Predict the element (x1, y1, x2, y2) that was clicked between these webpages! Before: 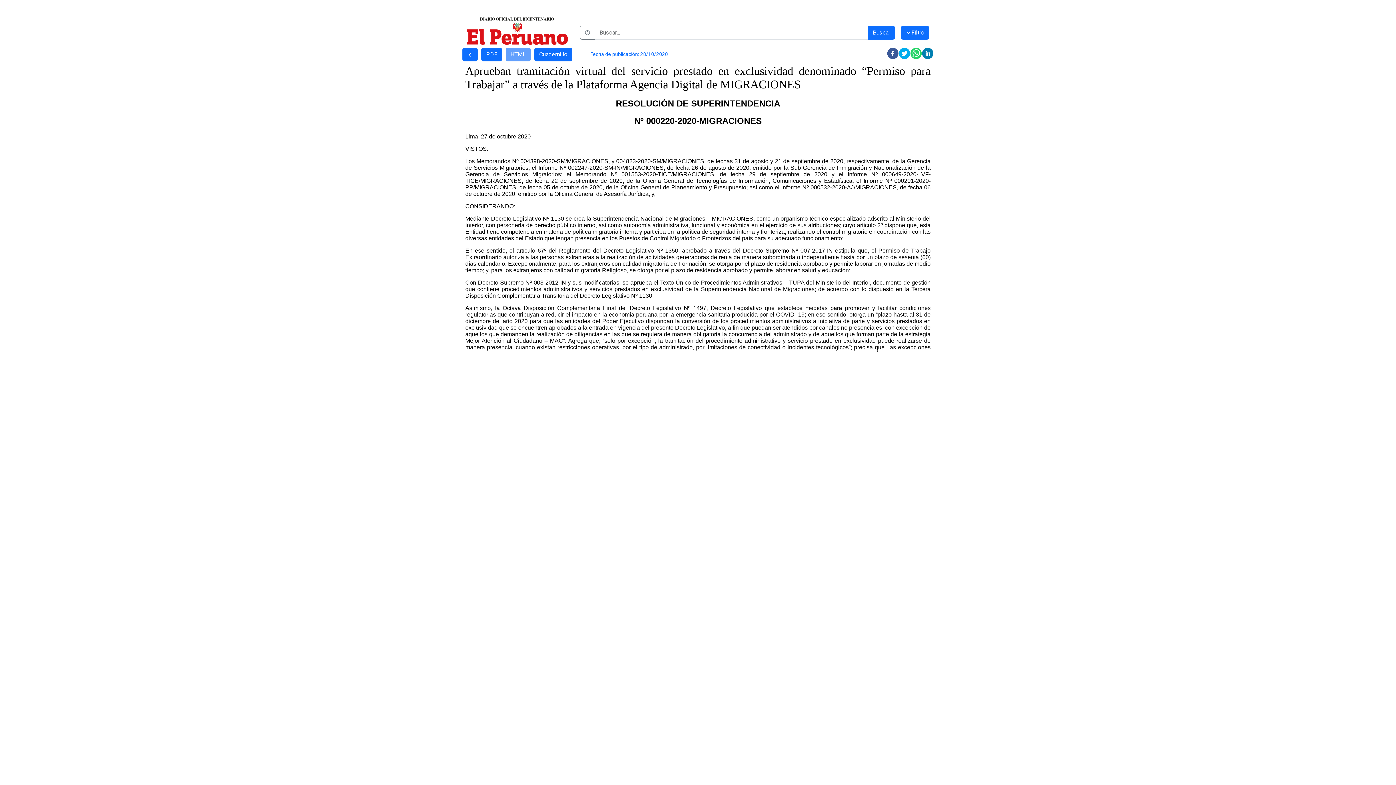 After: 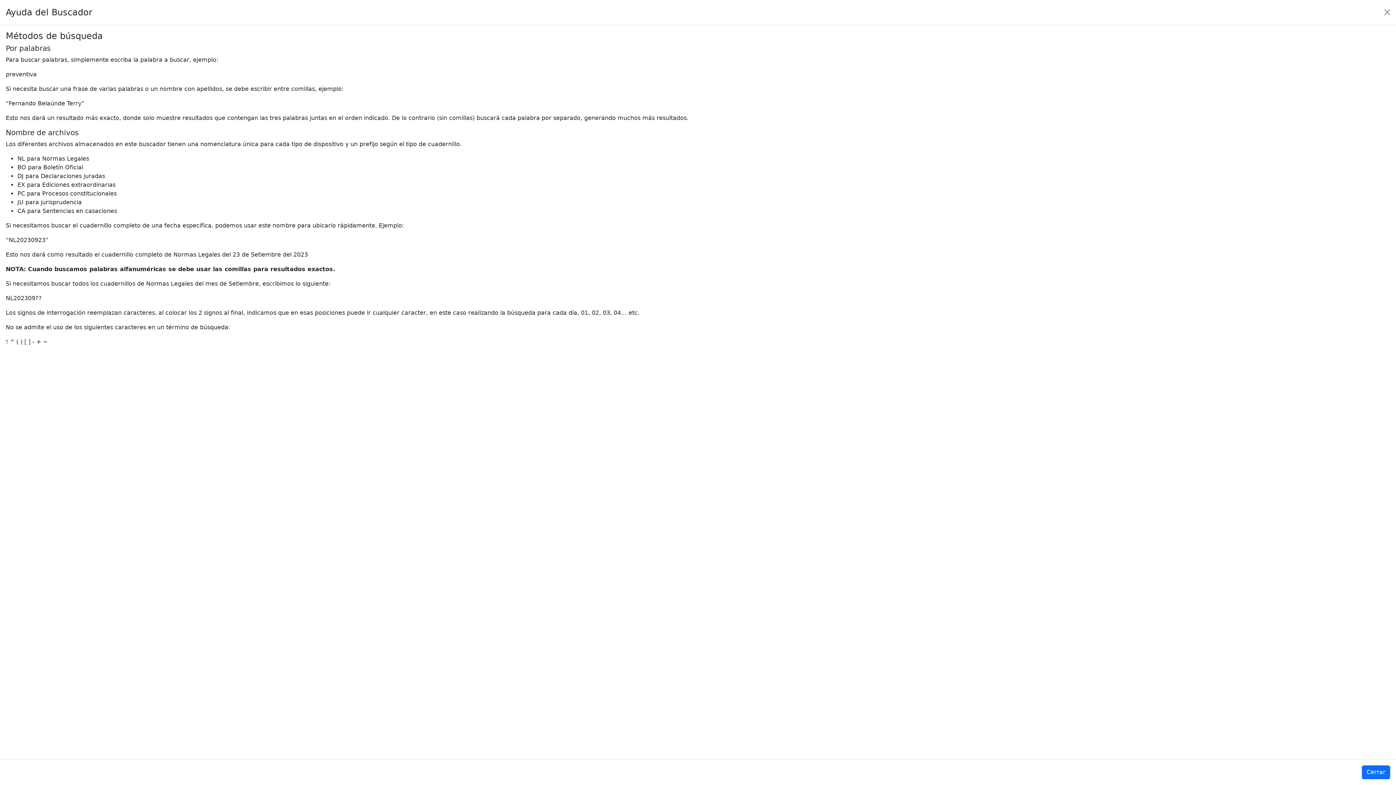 Action: bbox: (580, 25, 595, 39)